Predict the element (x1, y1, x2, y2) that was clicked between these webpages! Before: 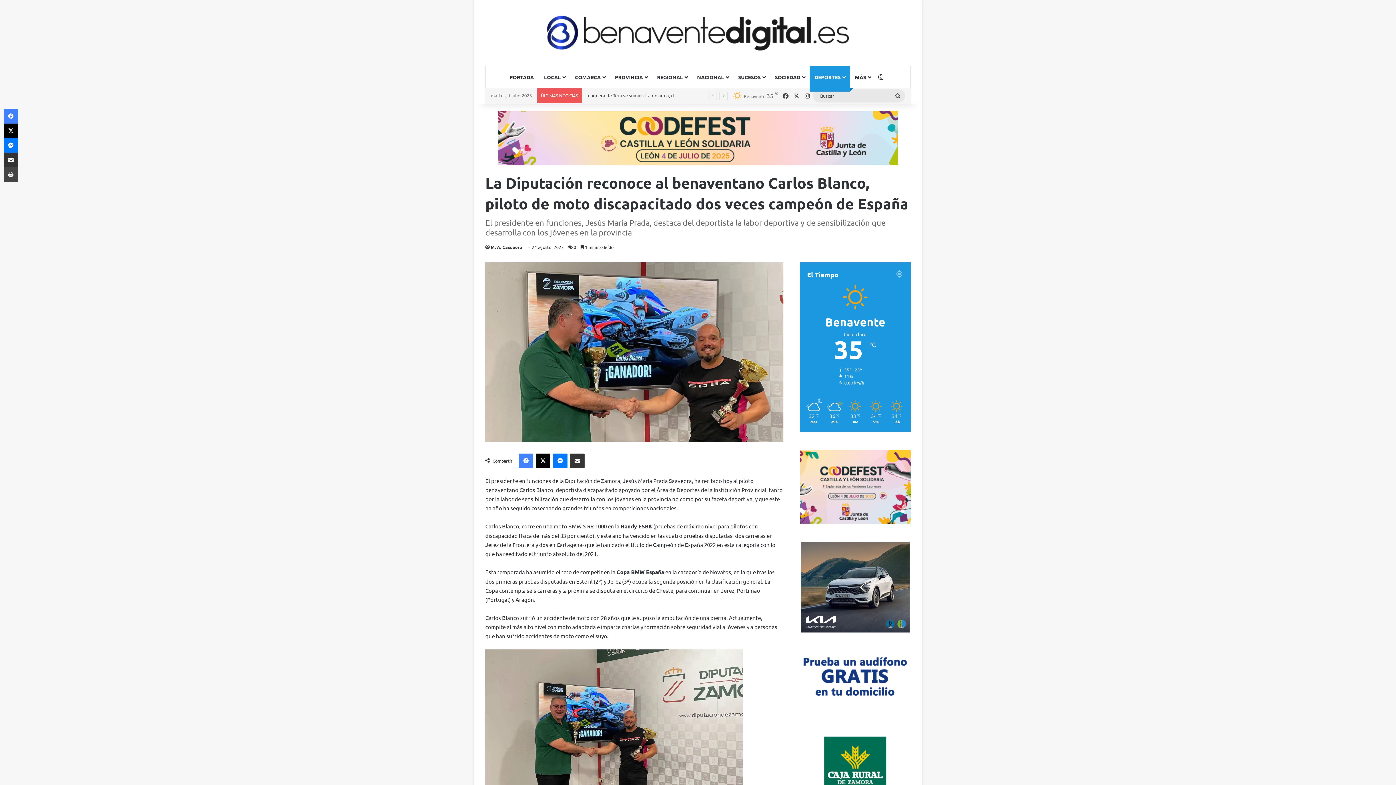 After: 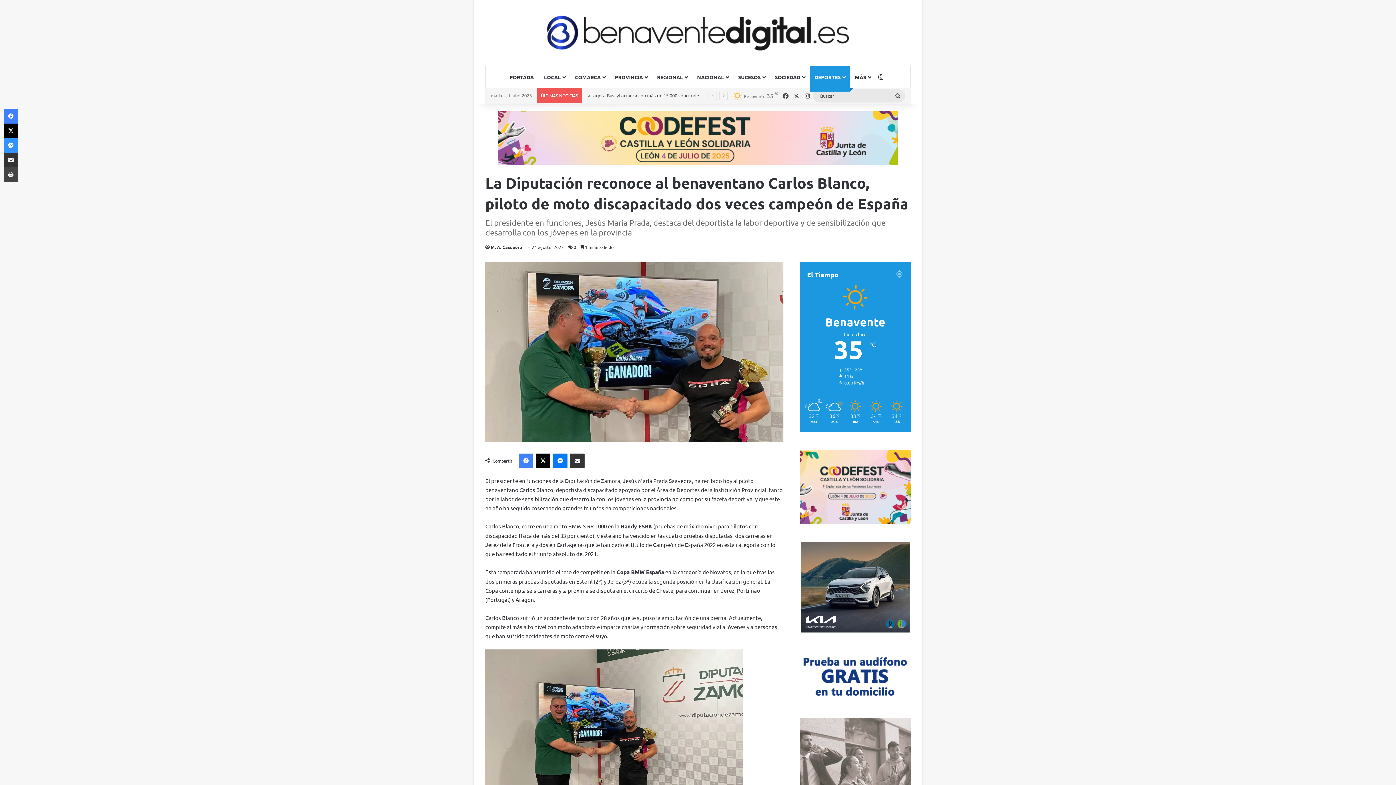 Action: bbox: (3, 138, 18, 152) label: Messenger